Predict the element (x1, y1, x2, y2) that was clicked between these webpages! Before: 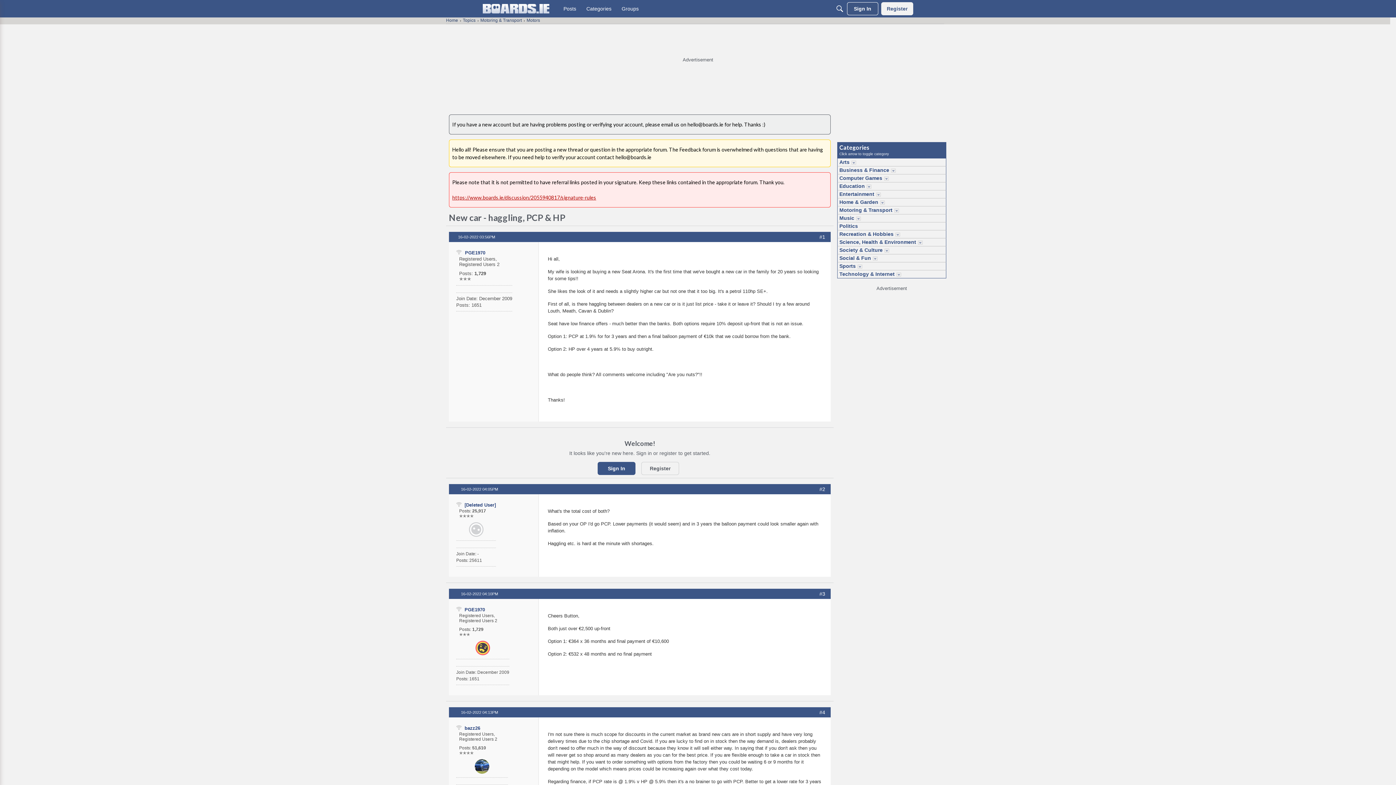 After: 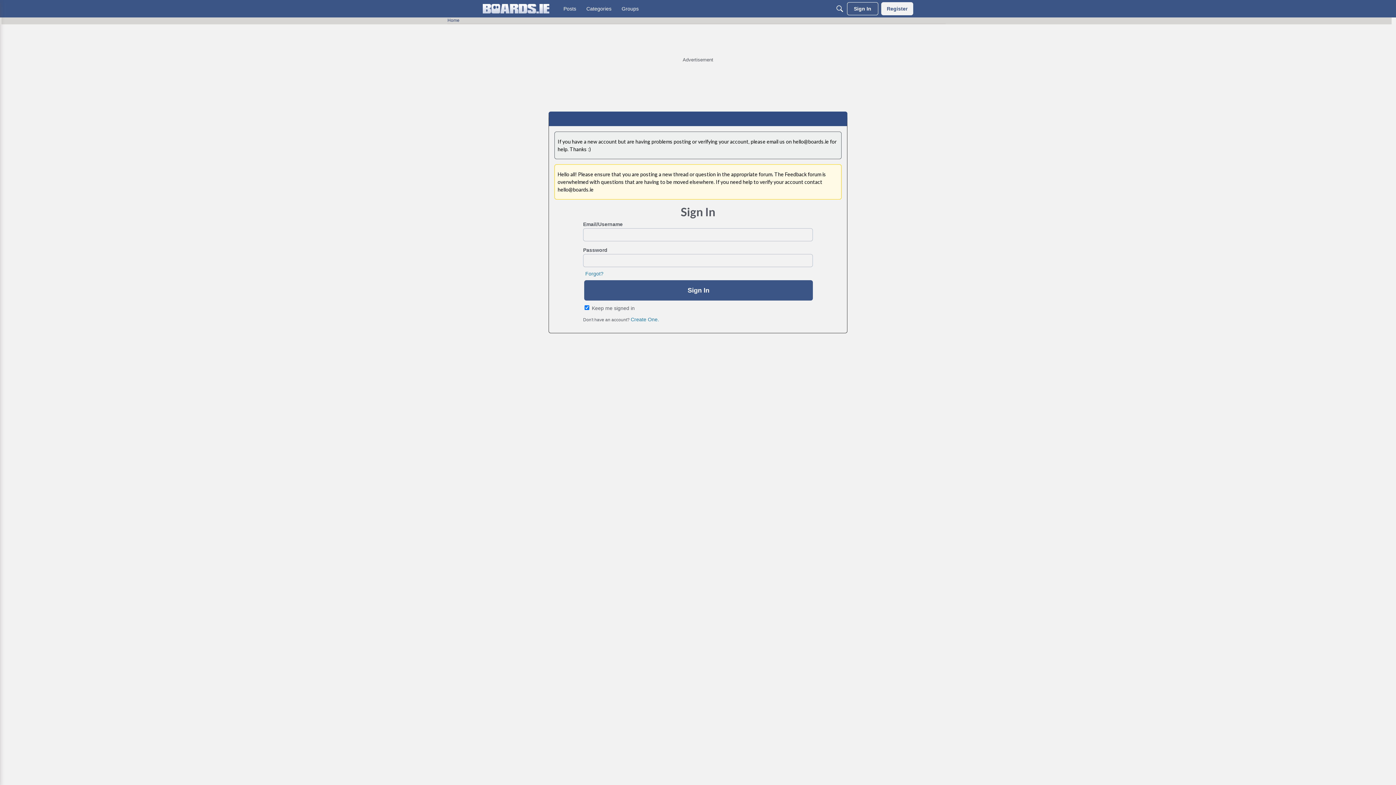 Action: label: https://www.boards.ie/discussion/2055940817/signature-rules bbox: (452, 194, 596, 200)